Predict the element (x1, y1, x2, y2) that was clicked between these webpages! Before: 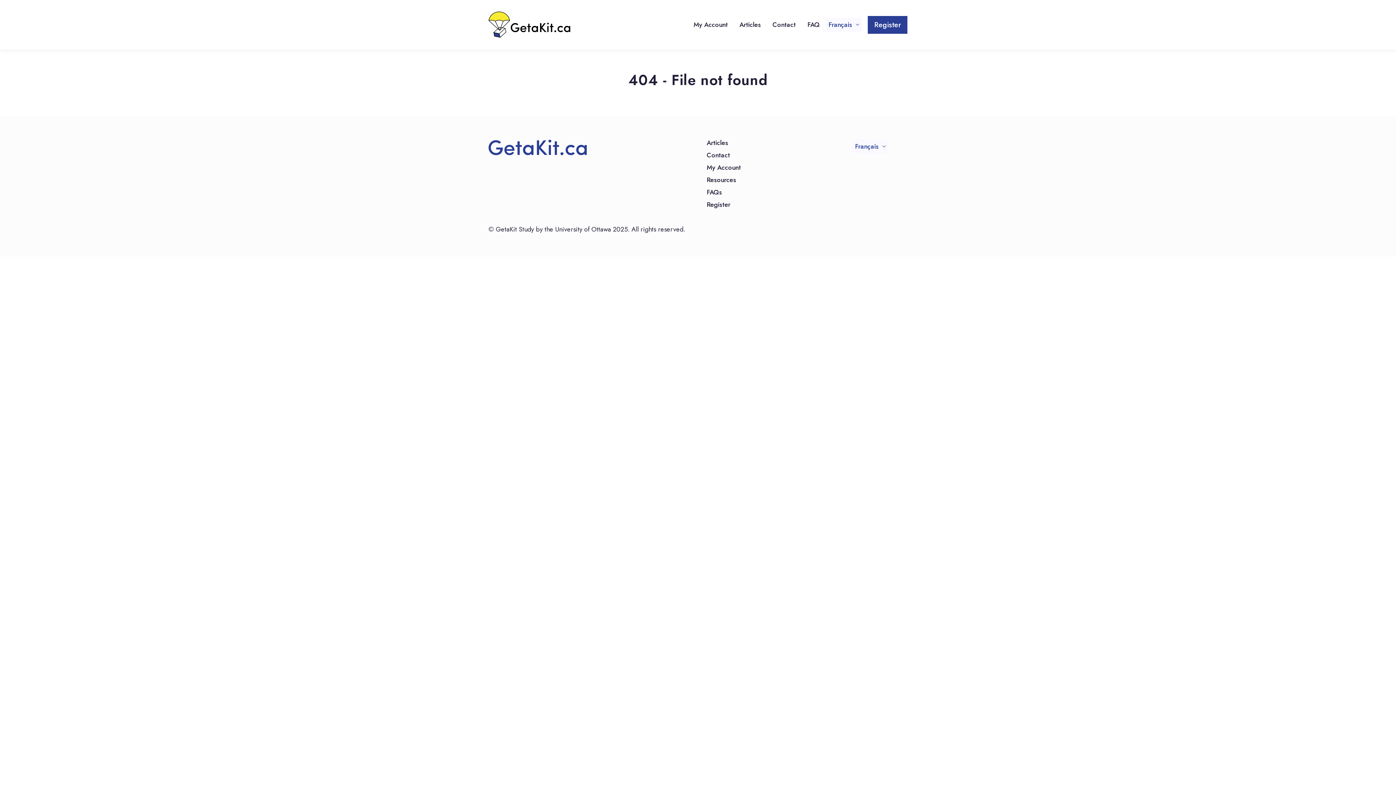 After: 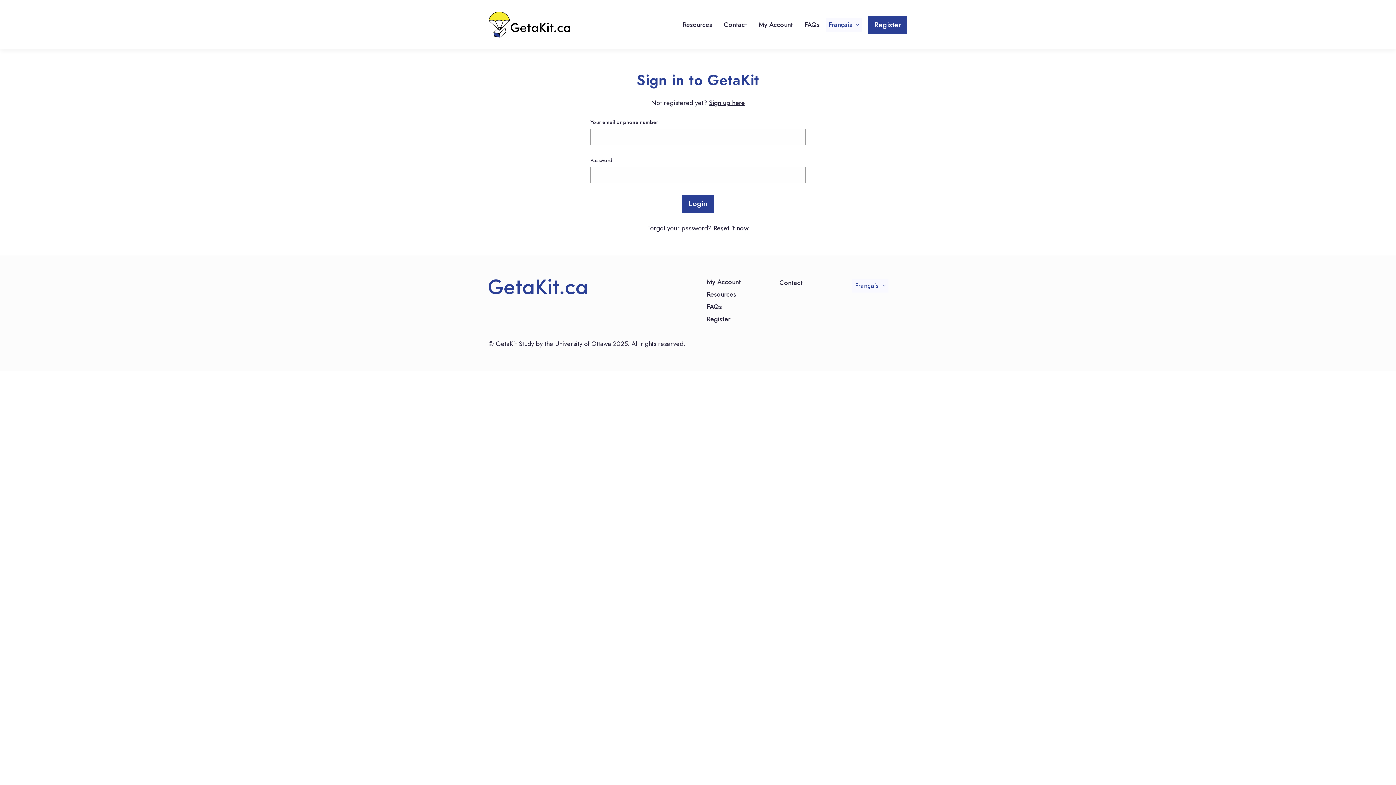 Action: label: My Account bbox: (706, 164, 762, 176)